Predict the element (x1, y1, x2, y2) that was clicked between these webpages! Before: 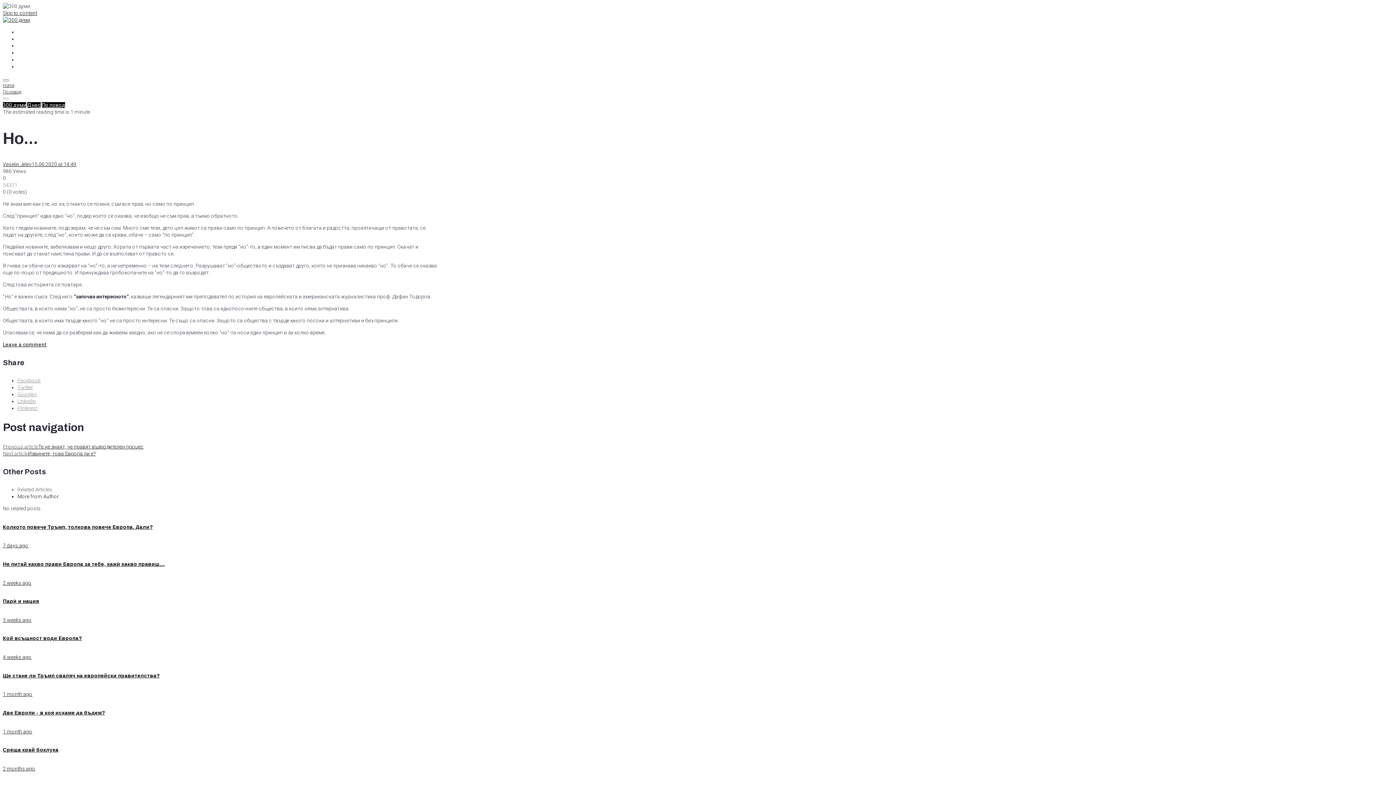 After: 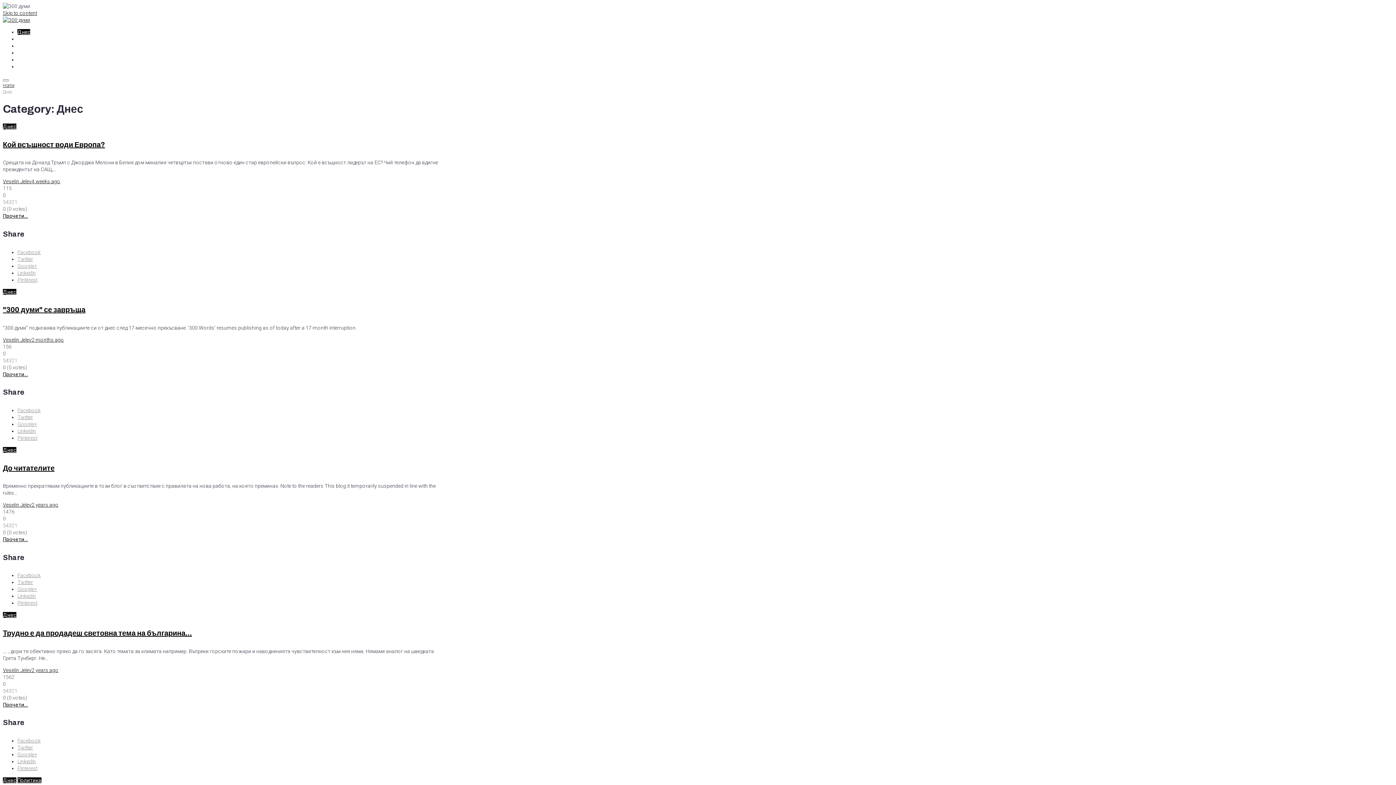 Action: bbox: (17, 29, 30, 34) label: Днес